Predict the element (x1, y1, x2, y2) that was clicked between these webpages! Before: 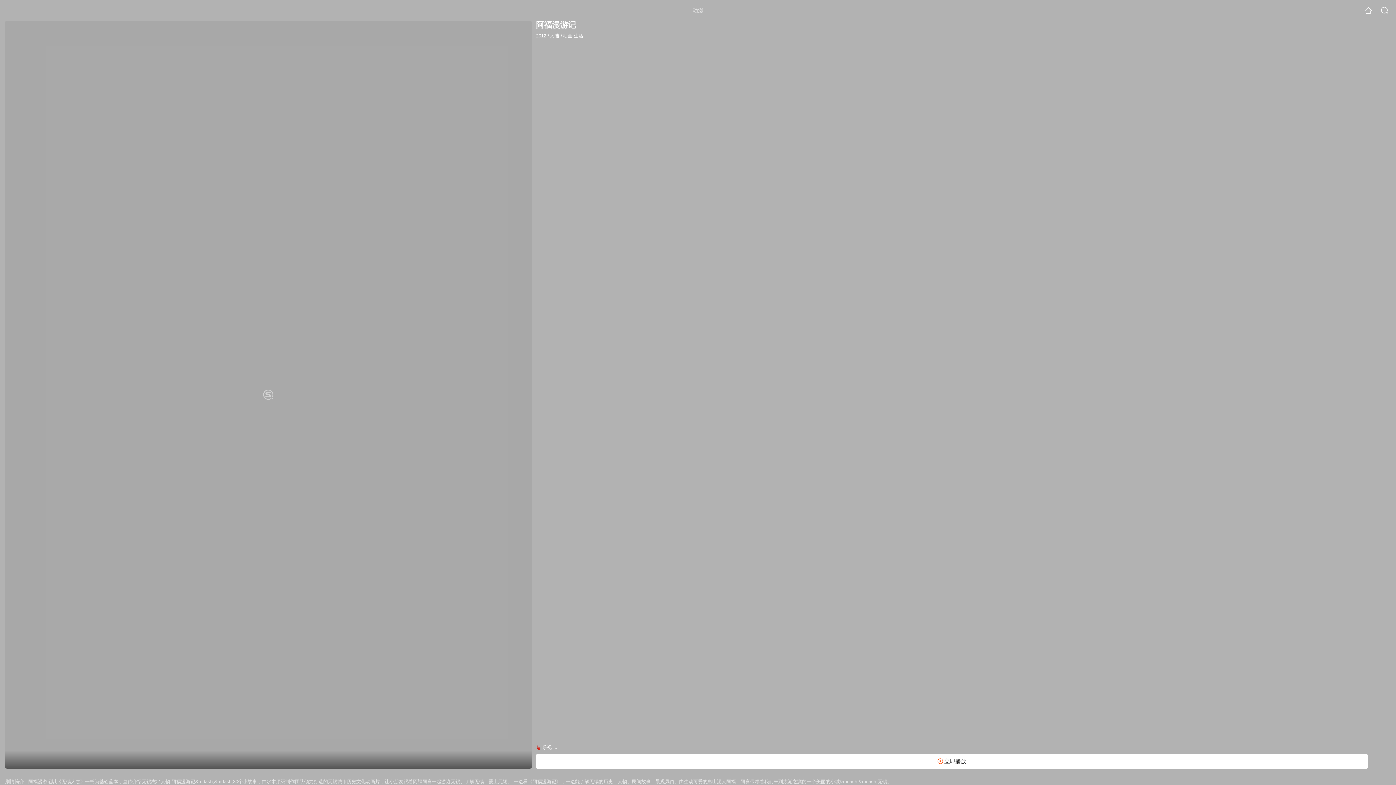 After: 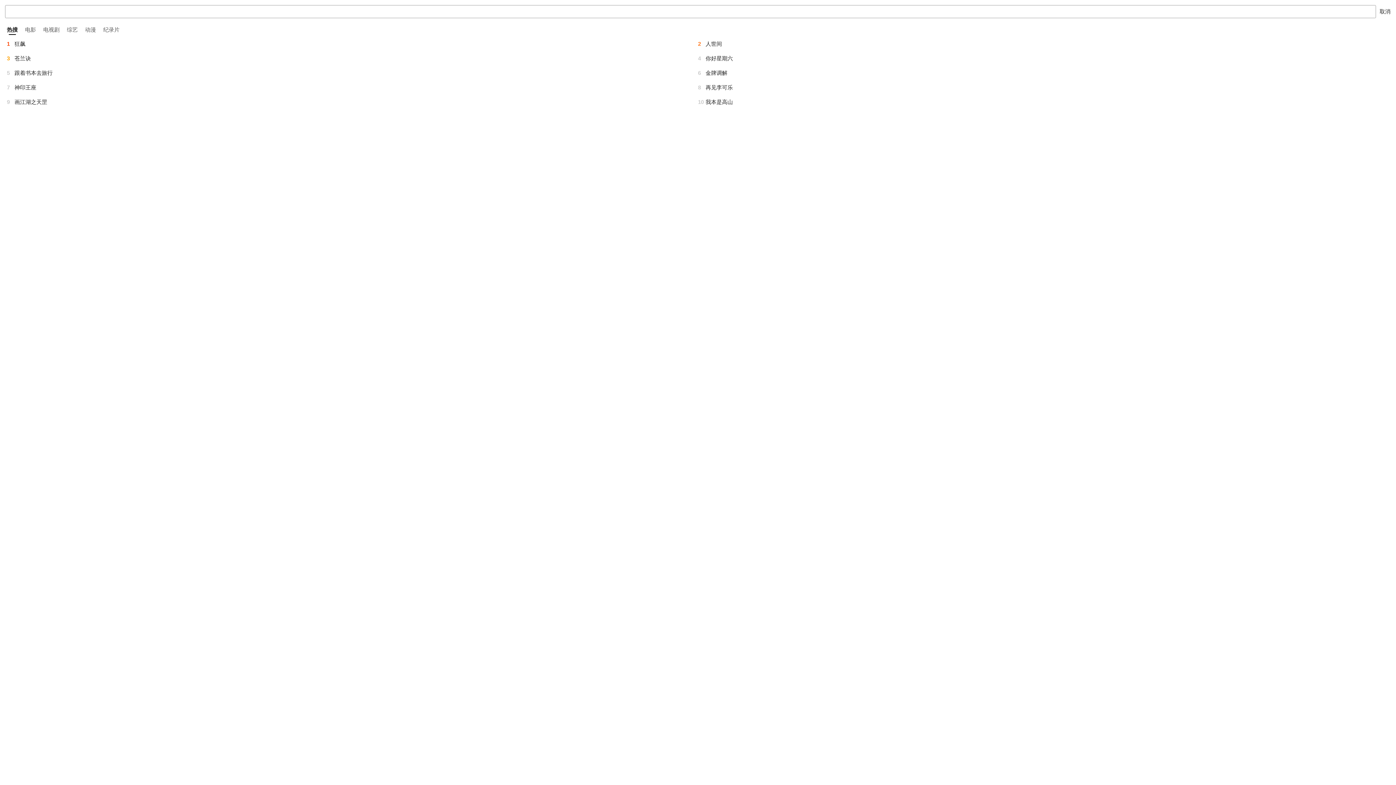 Action: bbox: (1381, 6, 1389, 14)